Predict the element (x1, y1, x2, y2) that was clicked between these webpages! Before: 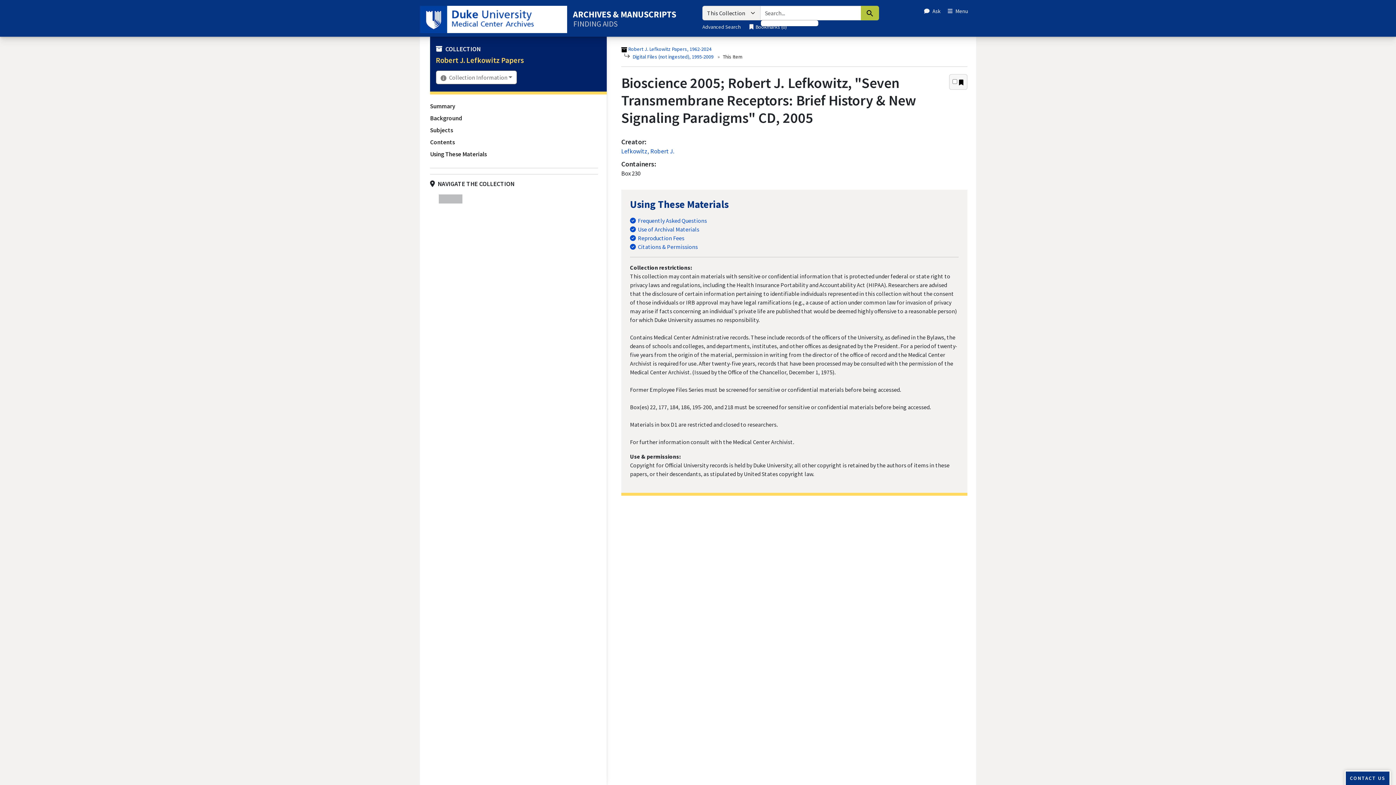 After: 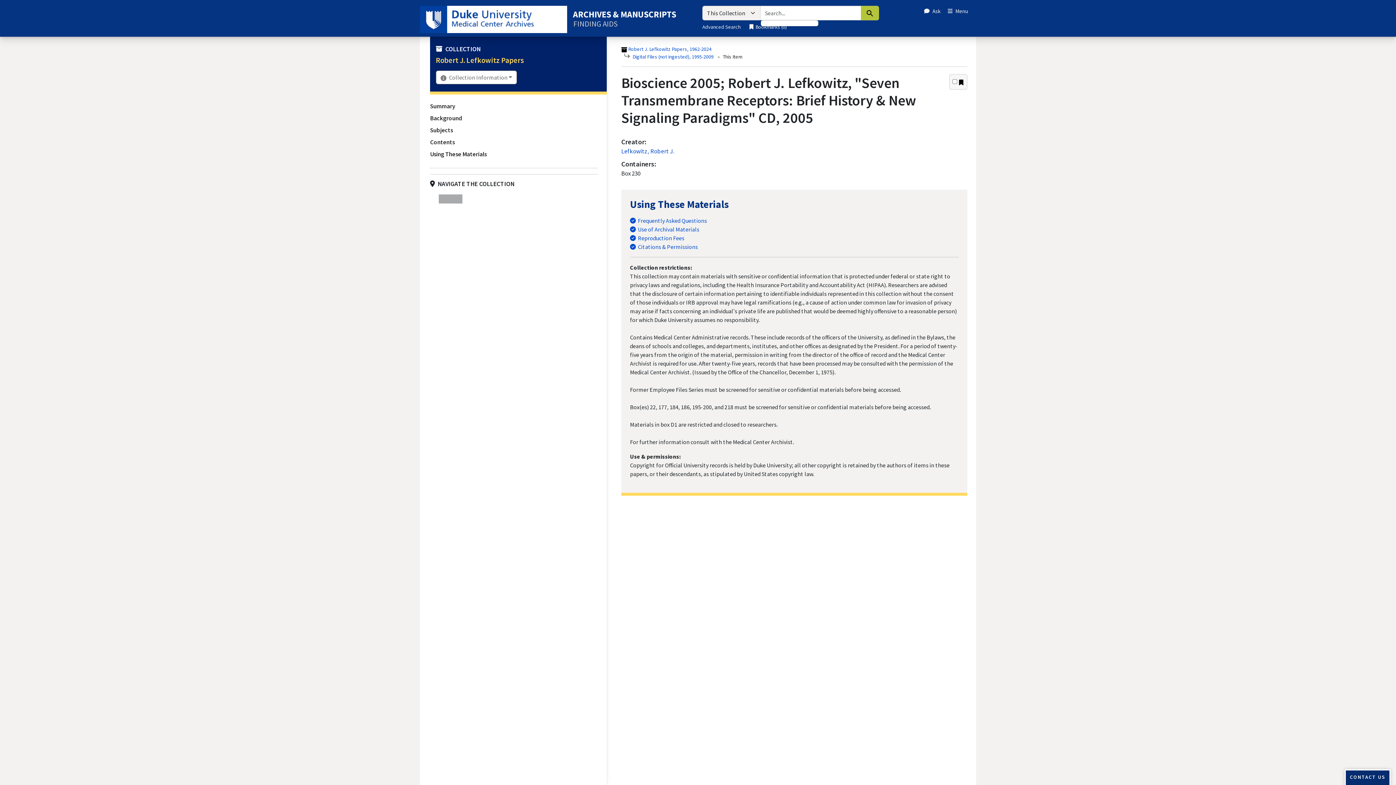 Action: label: CONTACT US bbox: (1345, 770, 1390, 787)